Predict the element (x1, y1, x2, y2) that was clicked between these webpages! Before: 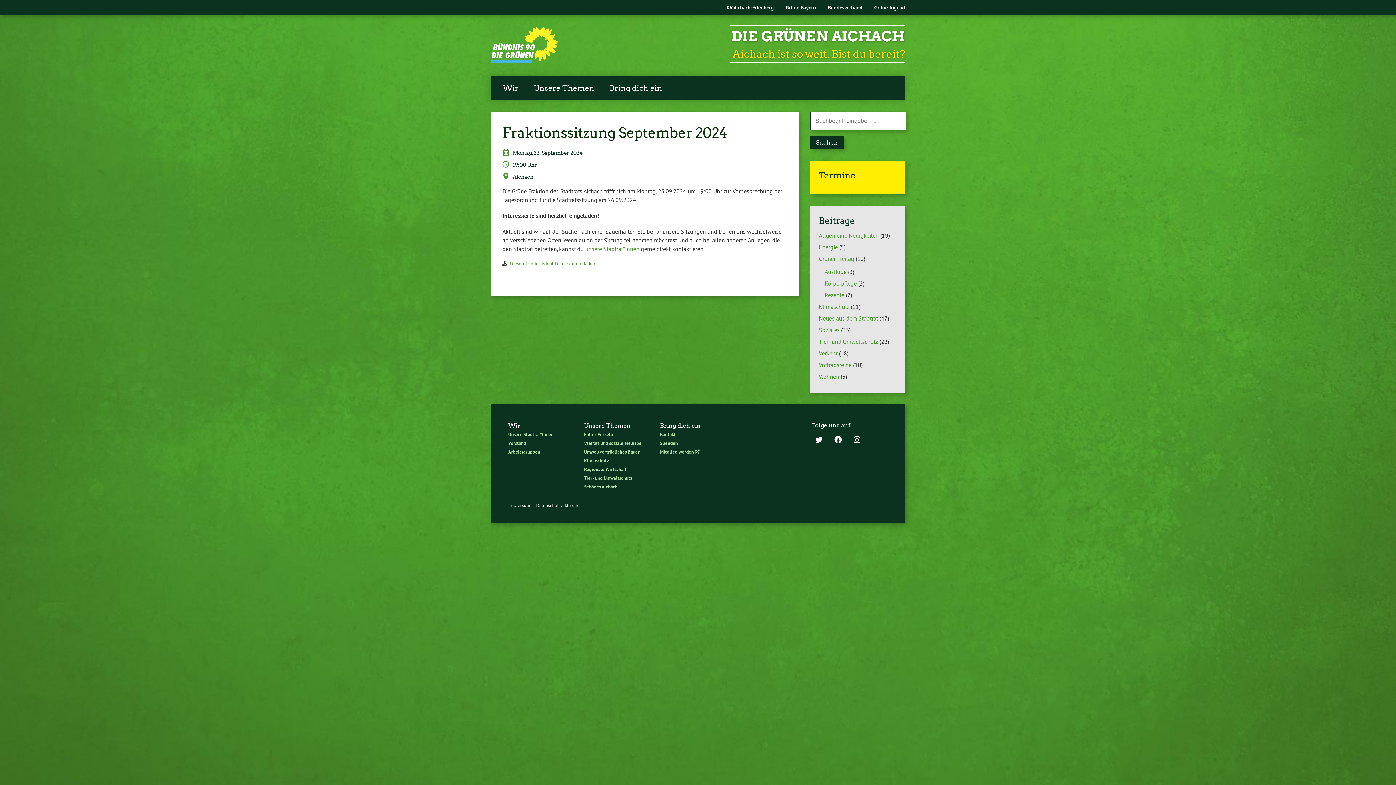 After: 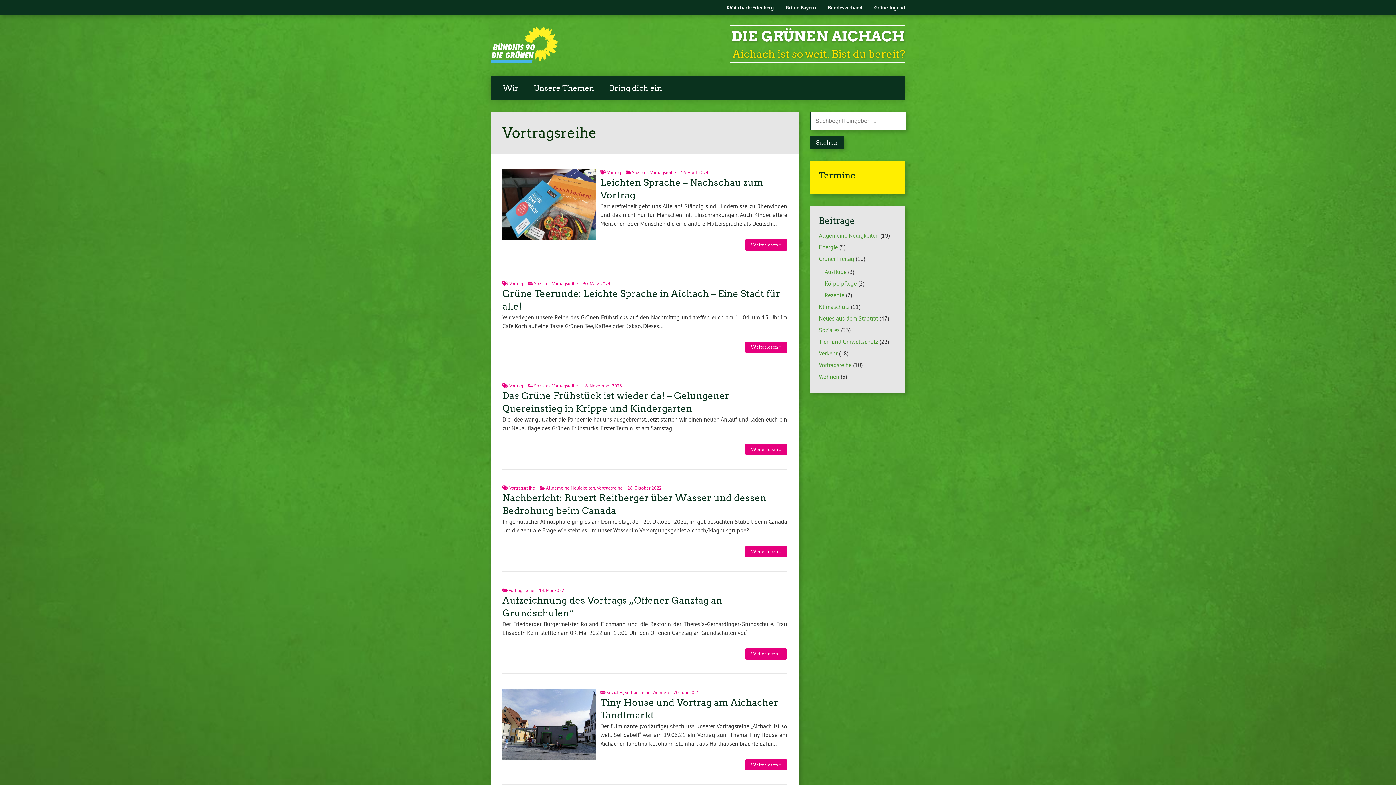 Action: bbox: (819, 361, 851, 368) label: Vortragsreihe